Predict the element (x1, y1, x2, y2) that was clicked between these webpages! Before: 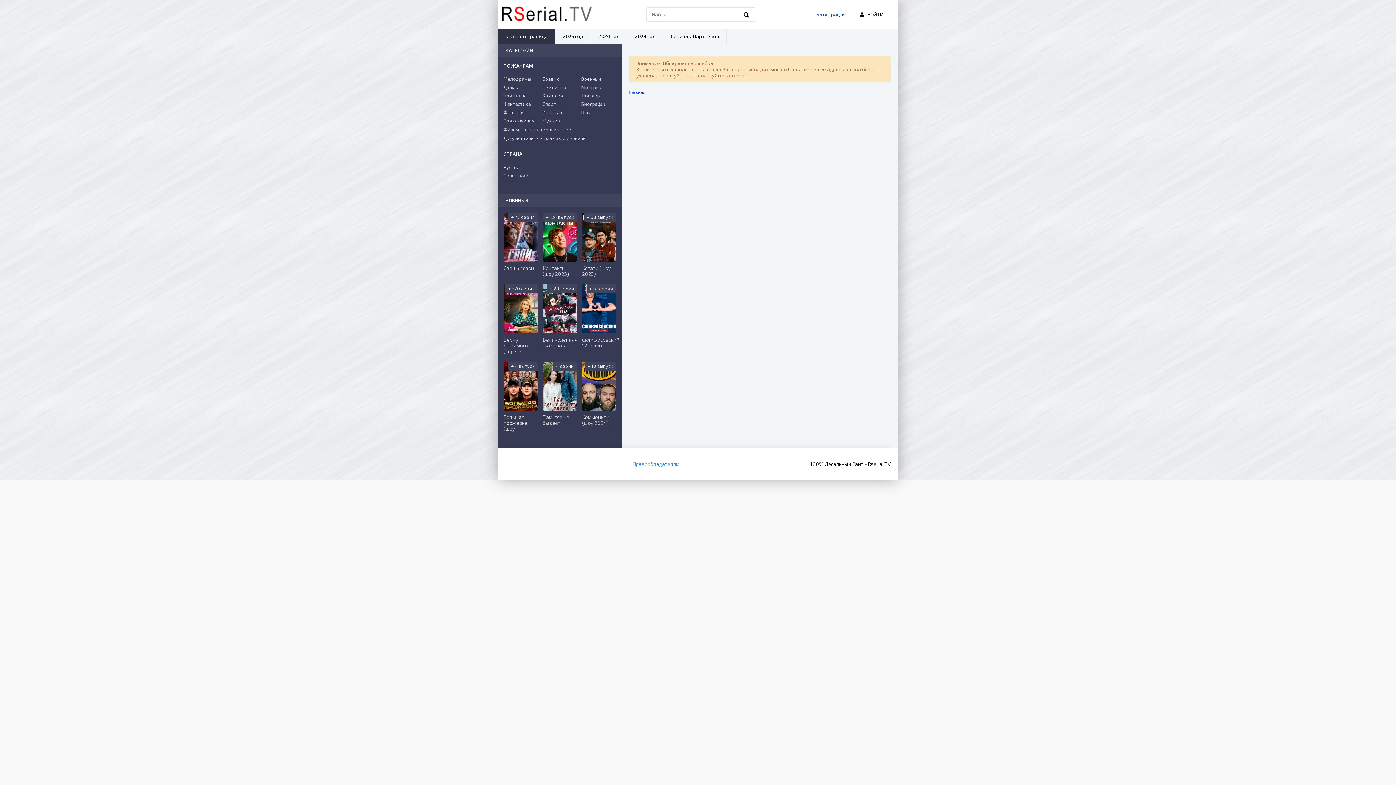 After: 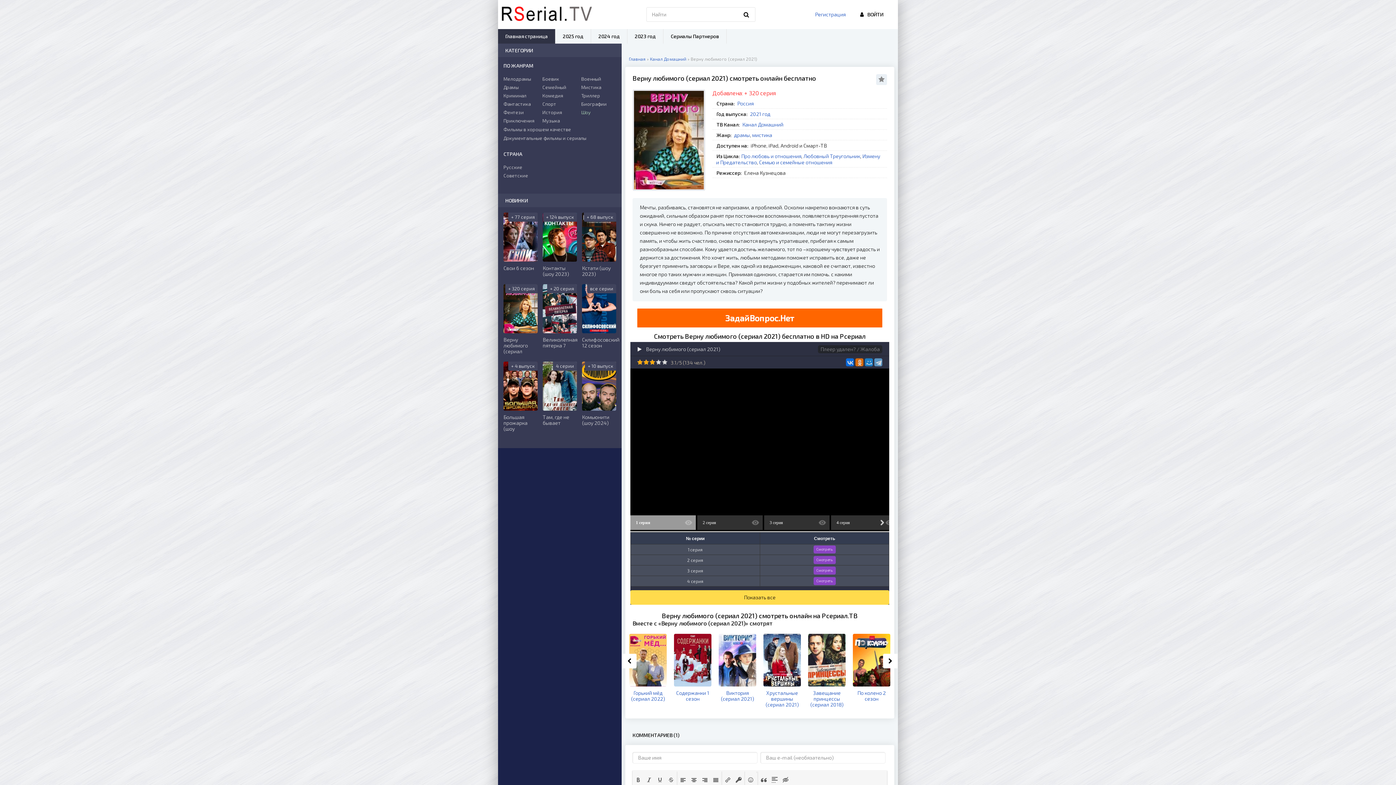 Action: bbox: (503, 284, 537, 354) label: + 320 серия
Верну любимого (сериал